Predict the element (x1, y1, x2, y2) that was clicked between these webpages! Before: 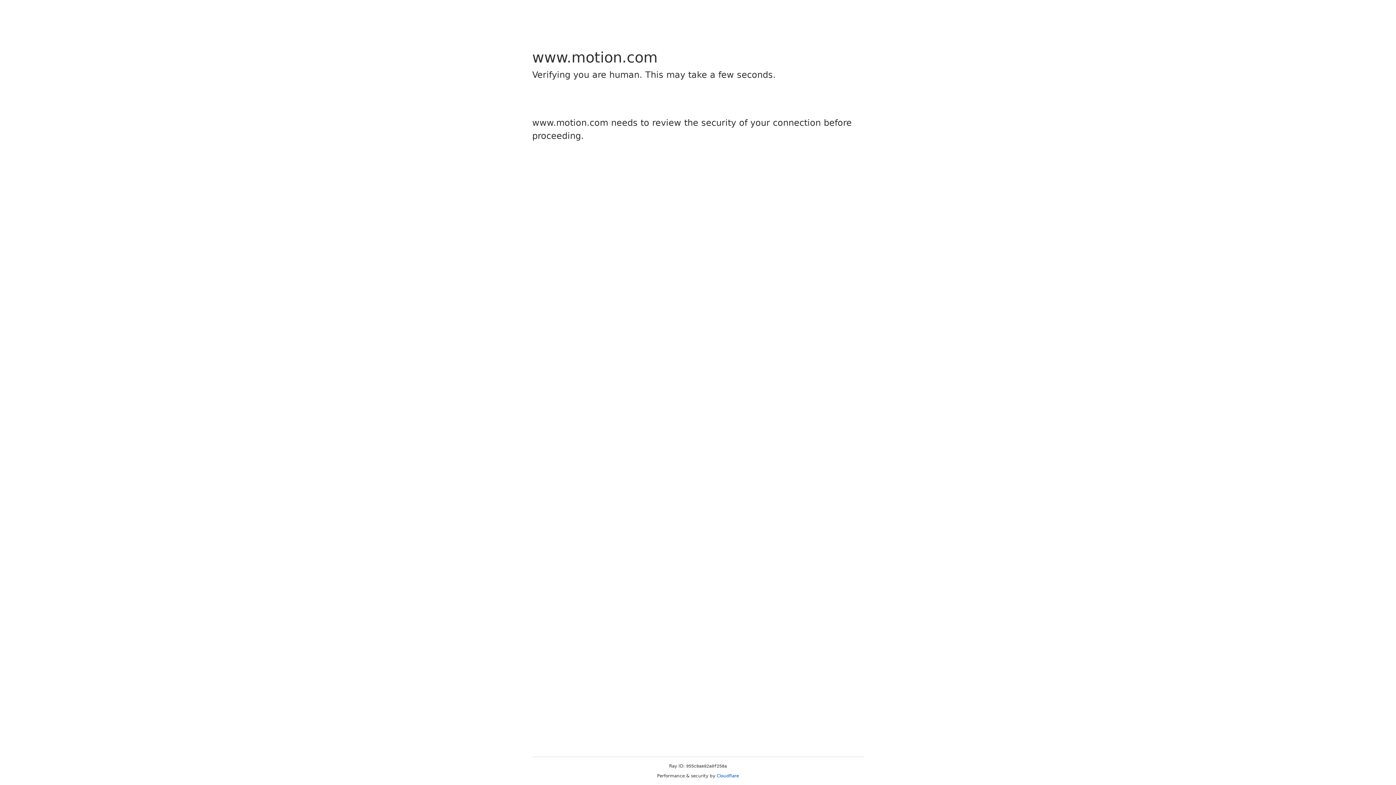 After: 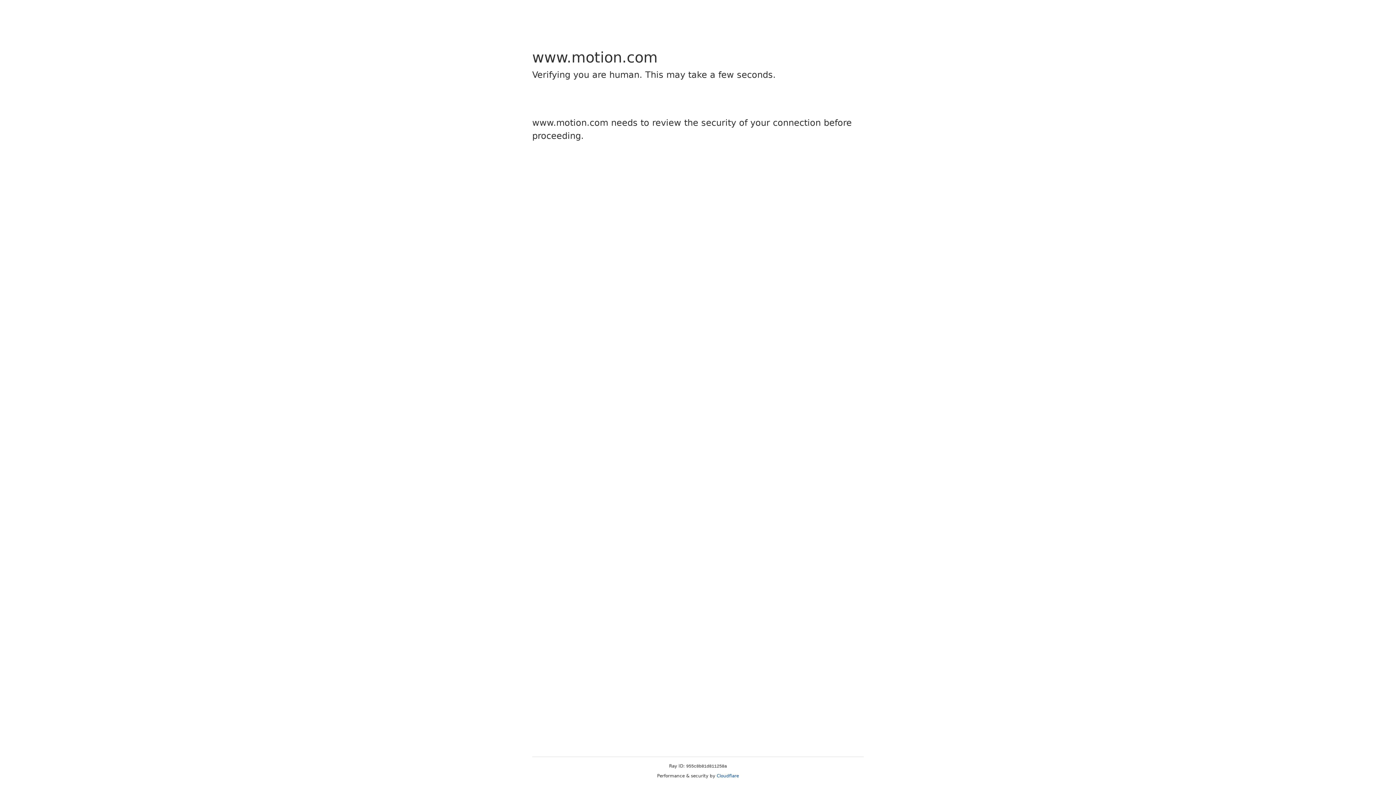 Action: bbox: (716, 773, 739, 778) label: Cloudflare